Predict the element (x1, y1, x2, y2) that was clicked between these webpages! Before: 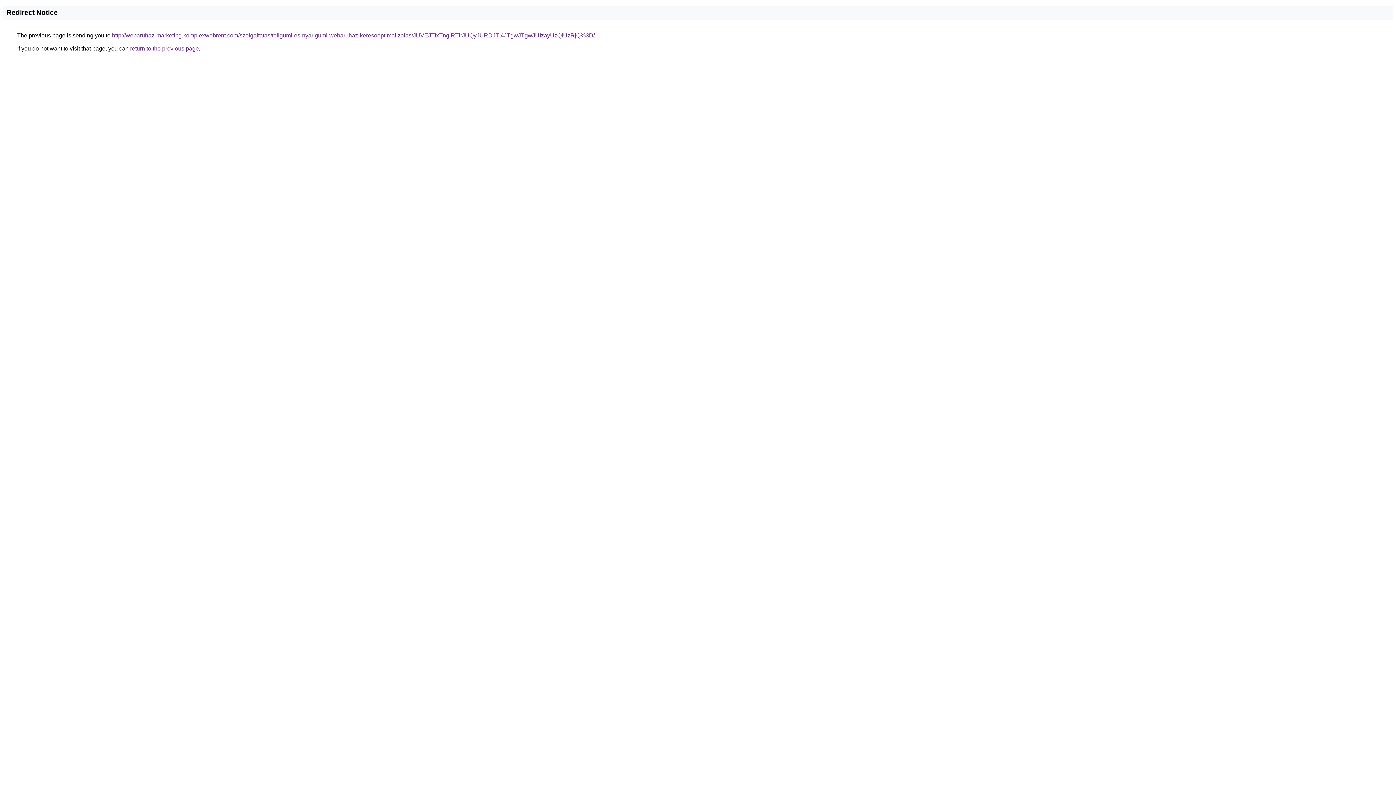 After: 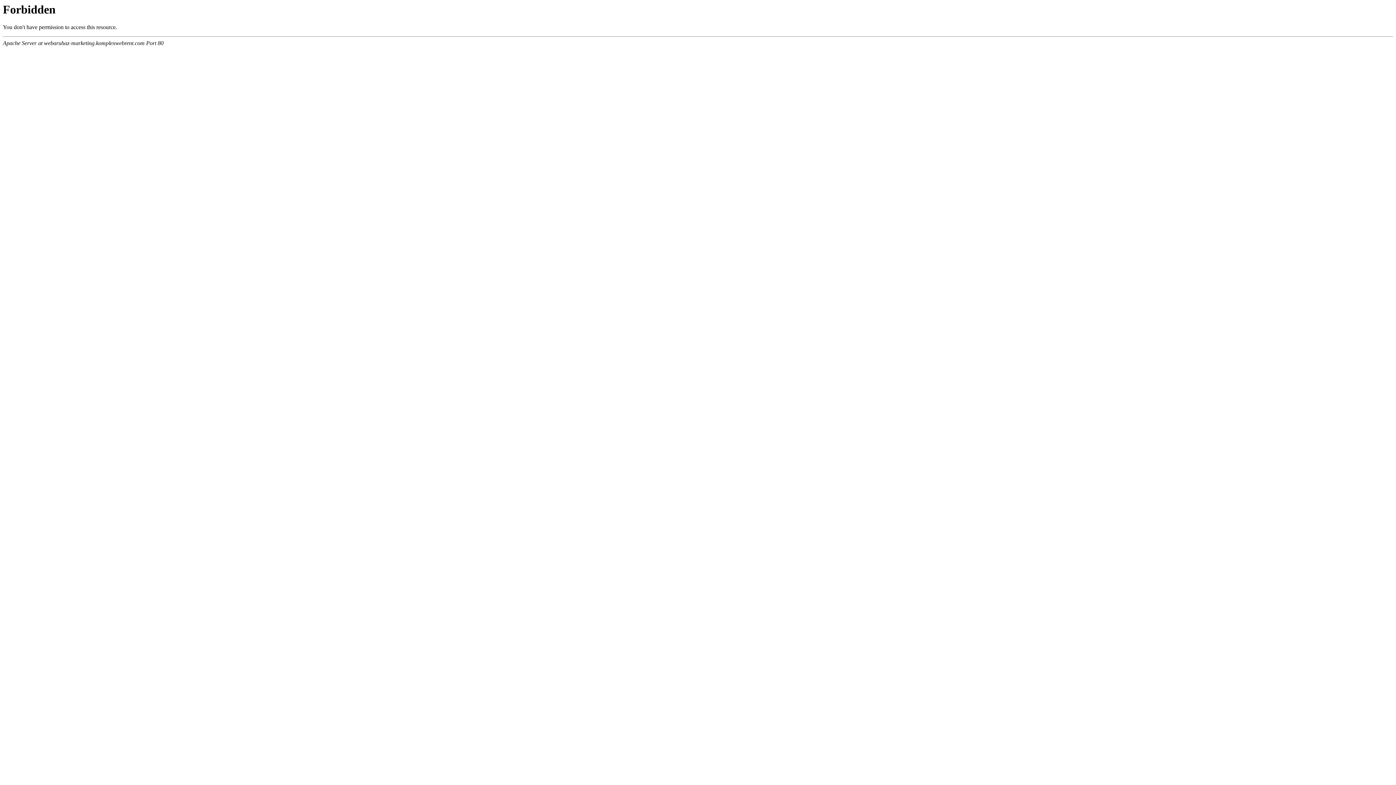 Action: bbox: (112, 32, 594, 38) label: http://webaruhaz-marketing.komplexwebrent.com/szolgaltatas/teligumi-es-nyarigumi-webaruhaz-keresooptimalizalas/JUVEJTIxTnglRTlrJUQyJURDJTI4JTgwJTgwJUIzayUzQiUzRjQ%3D/